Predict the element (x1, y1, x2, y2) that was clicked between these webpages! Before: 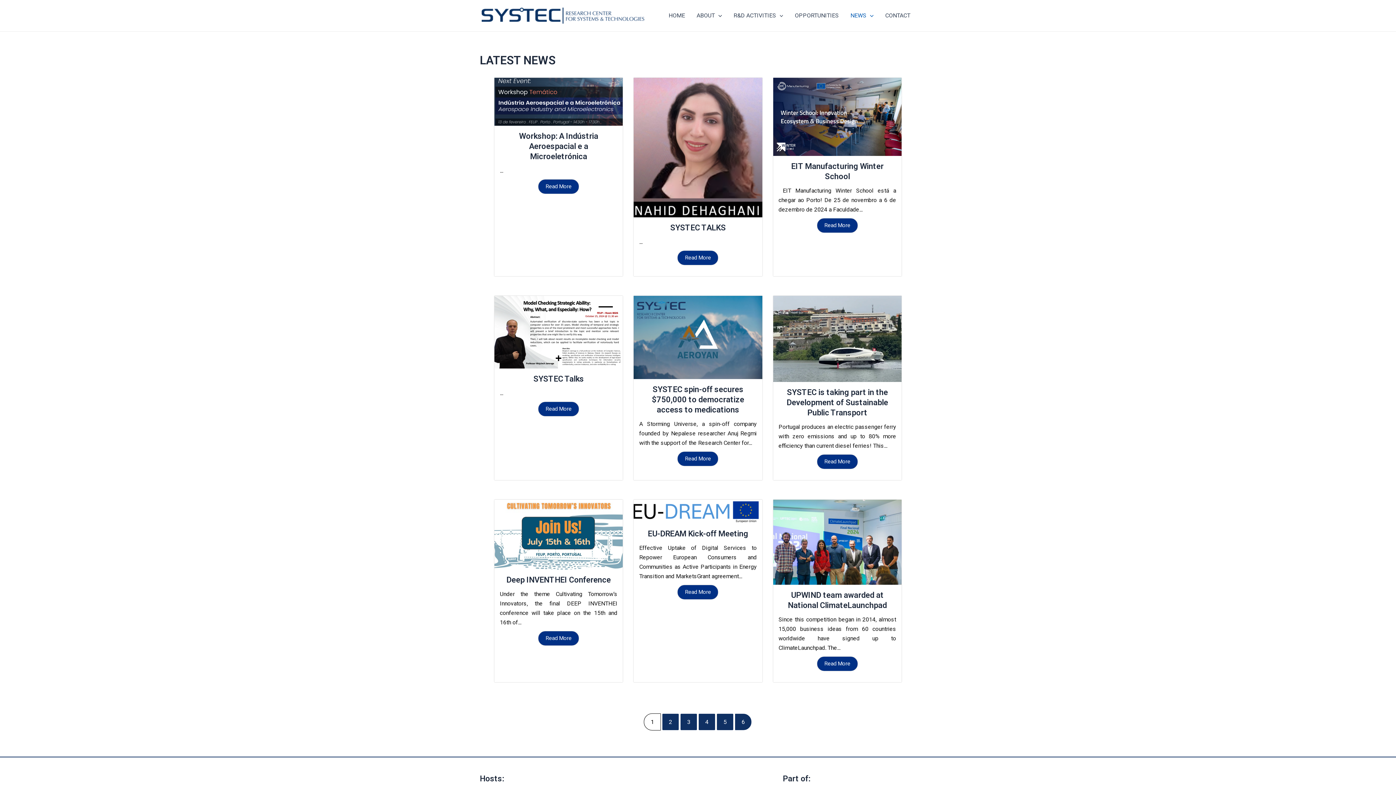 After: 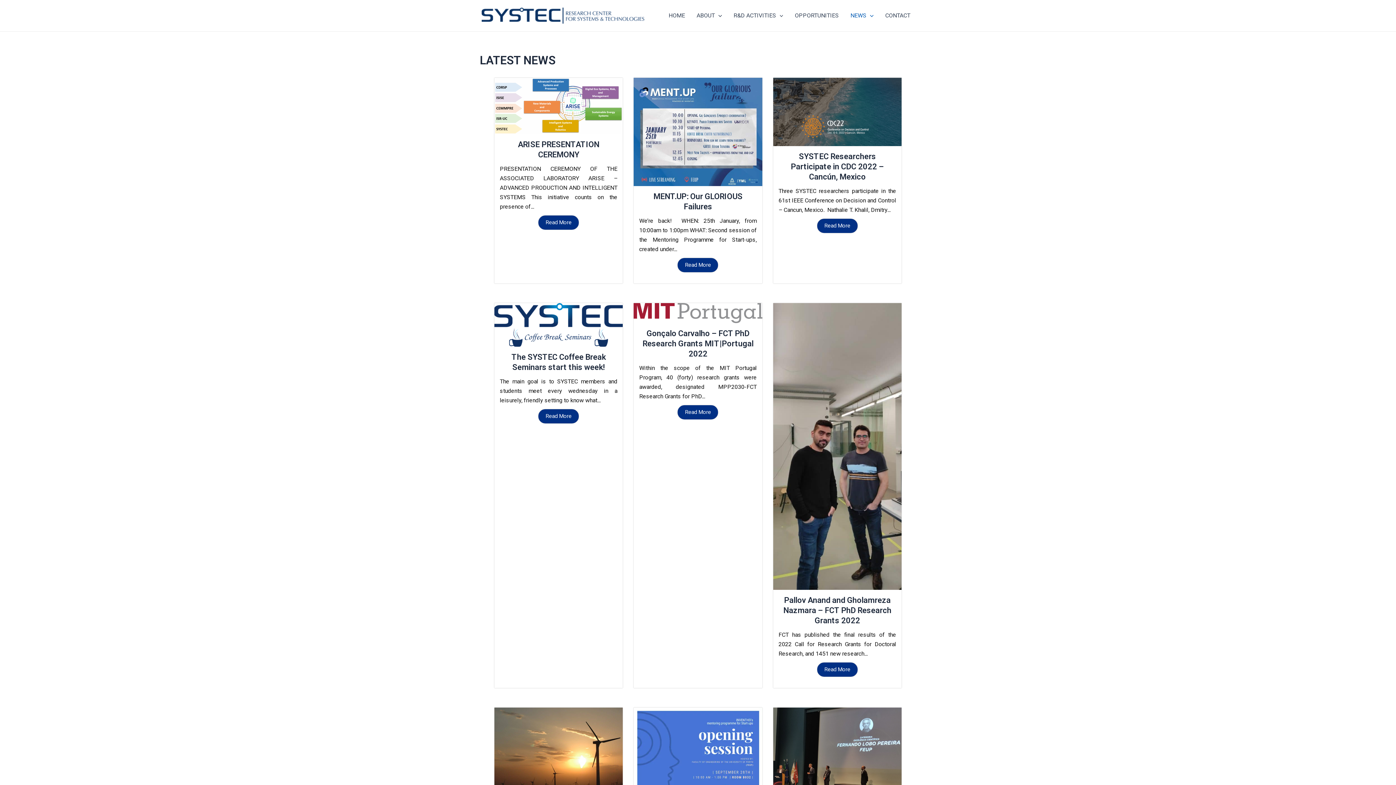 Action: label: 5 bbox: (716, 713, 733, 730)